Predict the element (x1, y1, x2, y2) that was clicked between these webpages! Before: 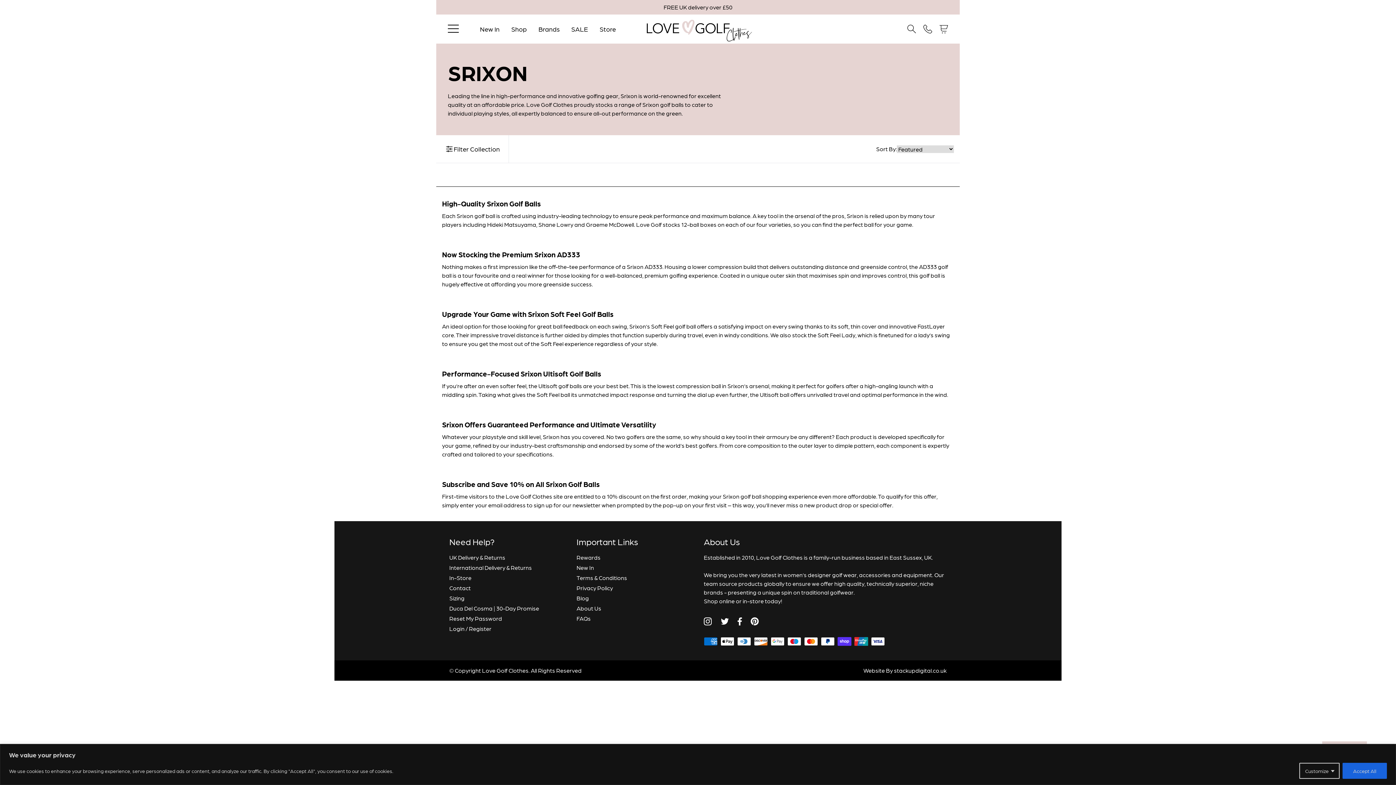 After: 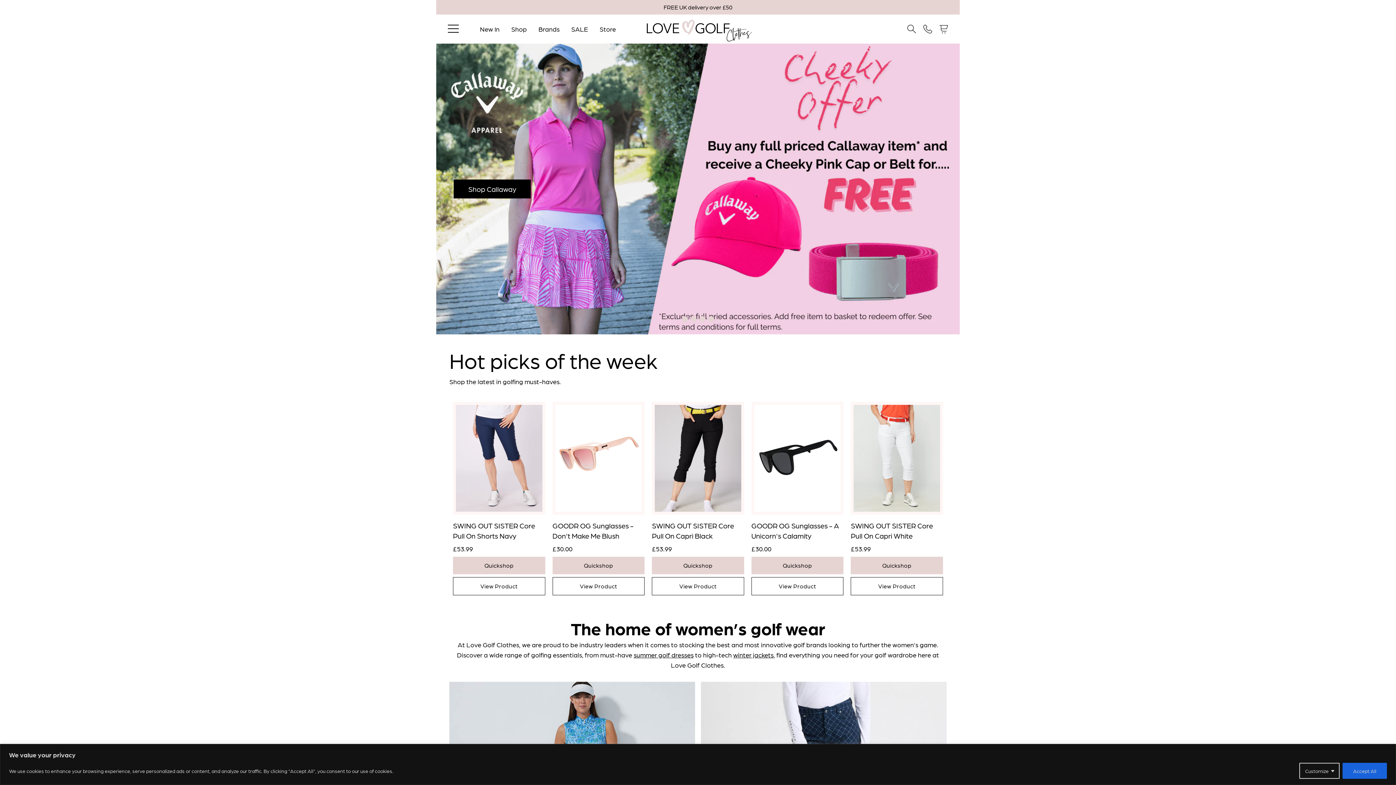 Action: label: FAQs bbox: (576, 615, 590, 622)